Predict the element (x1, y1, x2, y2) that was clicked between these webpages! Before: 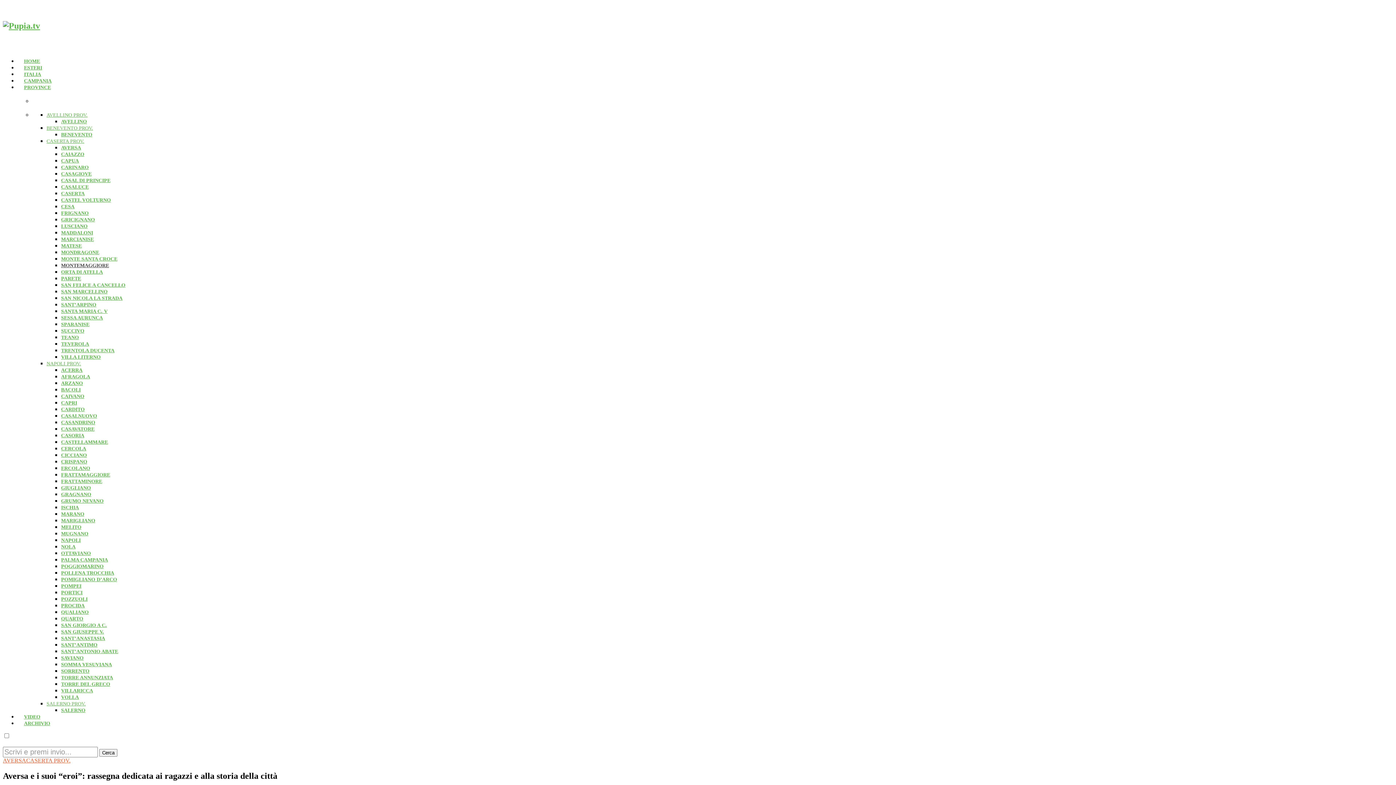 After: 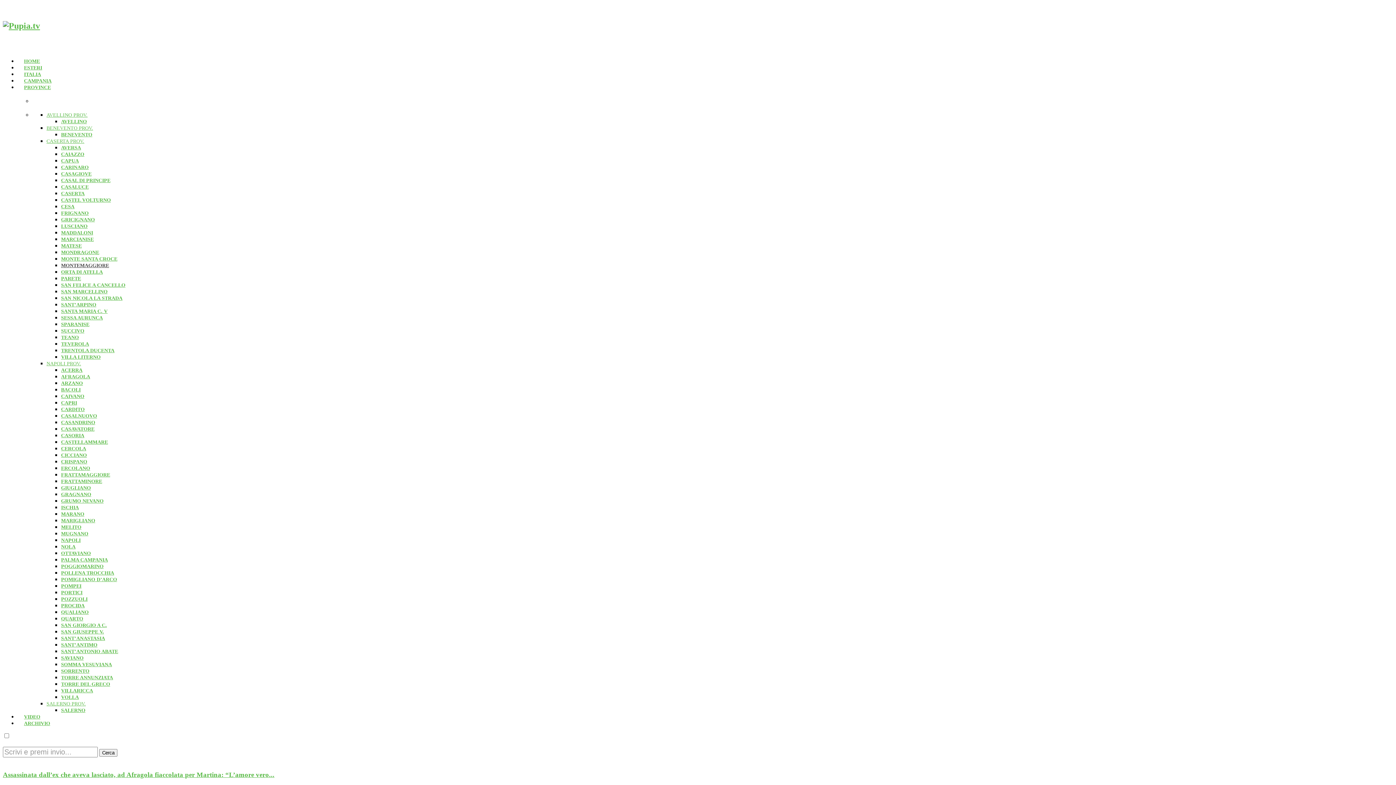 Action: bbox: (61, 374, 90, 379) label: AFRAGOLA